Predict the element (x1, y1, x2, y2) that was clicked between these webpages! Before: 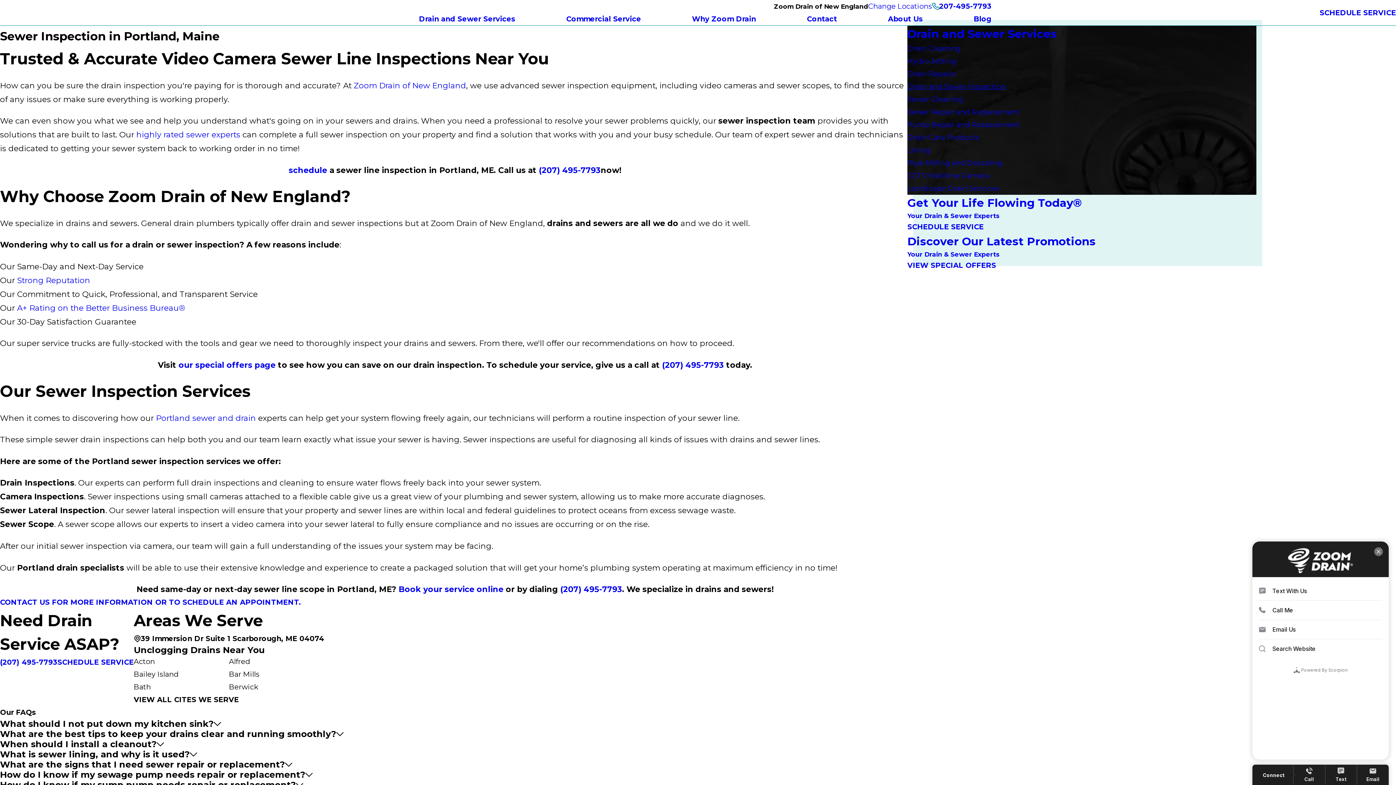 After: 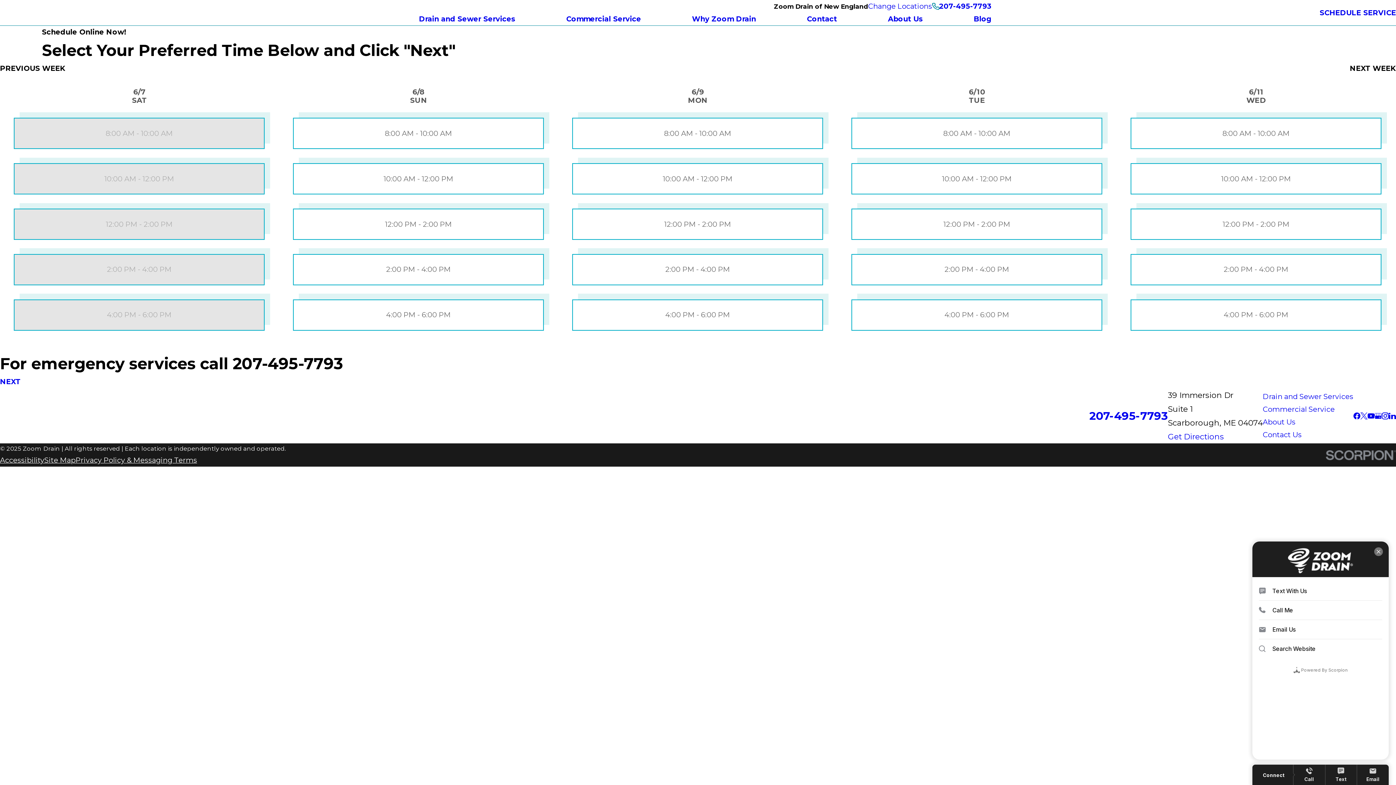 Action: bbox: (907, 194, 1256, 233) label: Get Your Life Flowing Today®
Your Drain & Sewer Experts
SCHEDULE SERVICE